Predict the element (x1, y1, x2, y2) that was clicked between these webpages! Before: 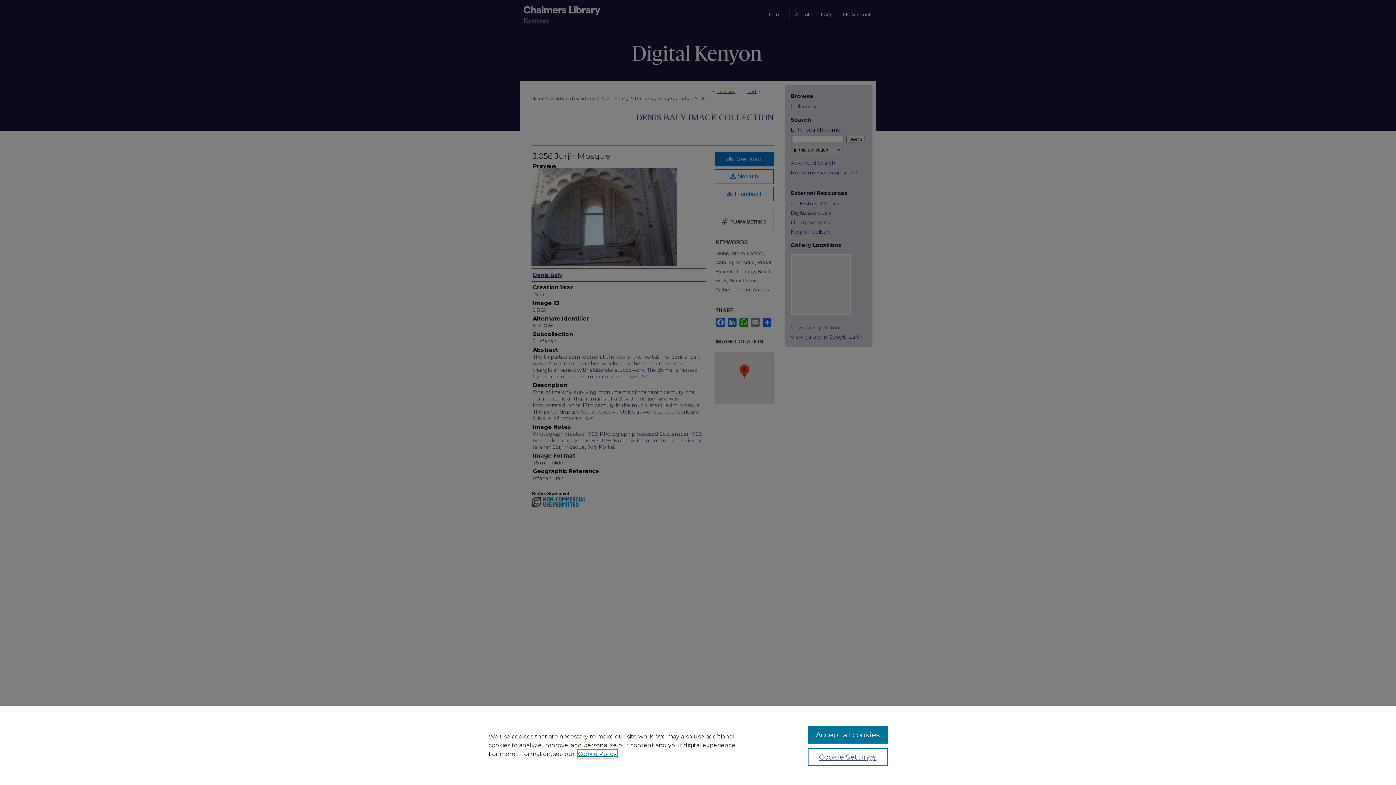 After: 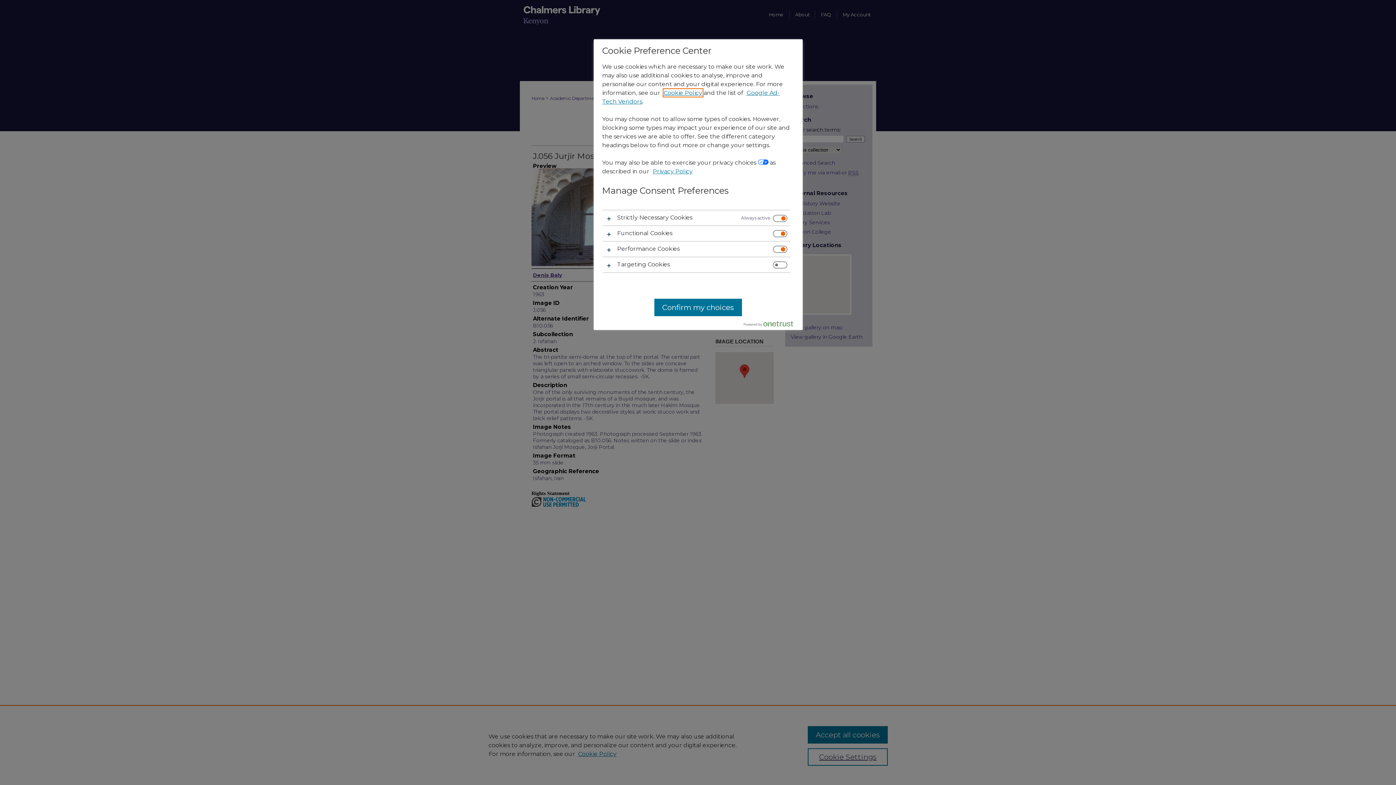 Action: label: Cookie Settings bbox: (807, 748, 887, 766)